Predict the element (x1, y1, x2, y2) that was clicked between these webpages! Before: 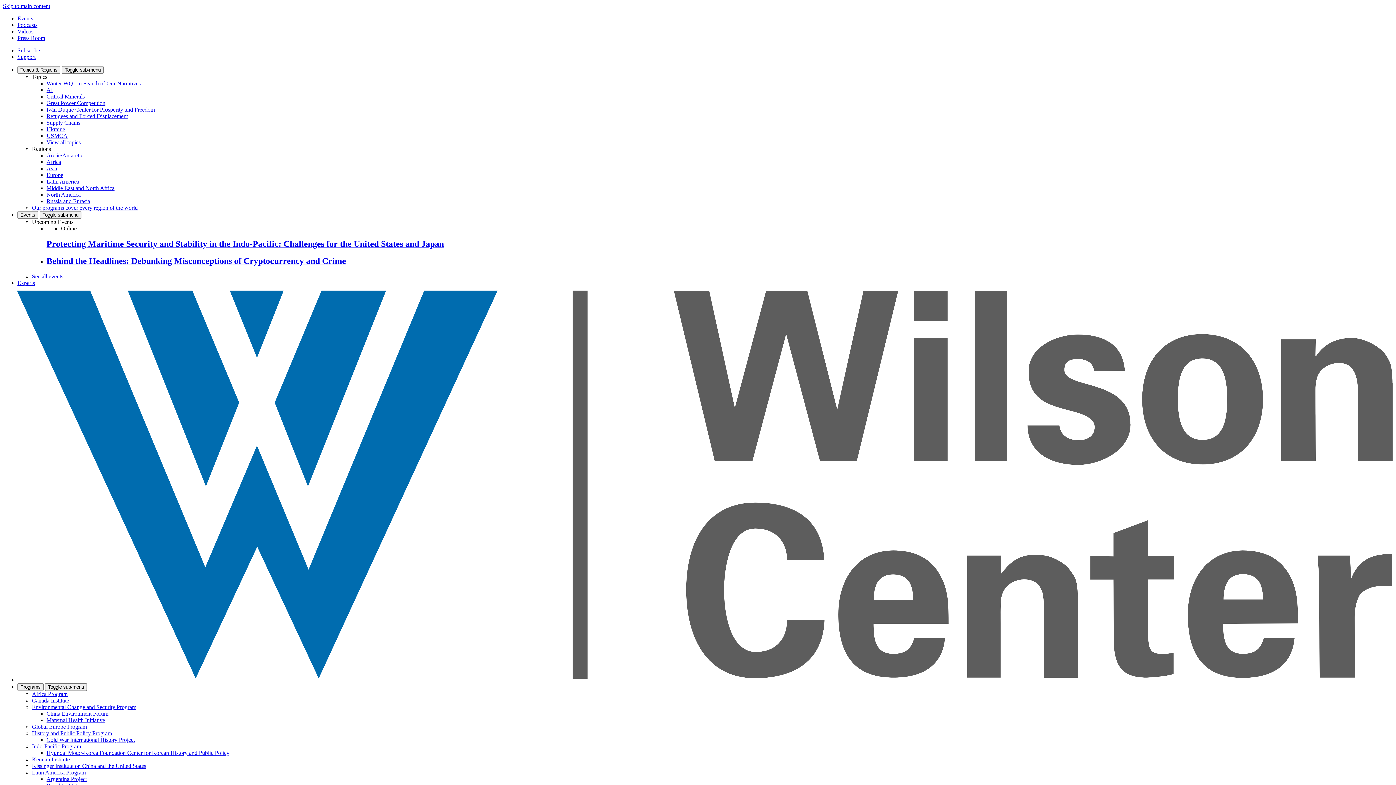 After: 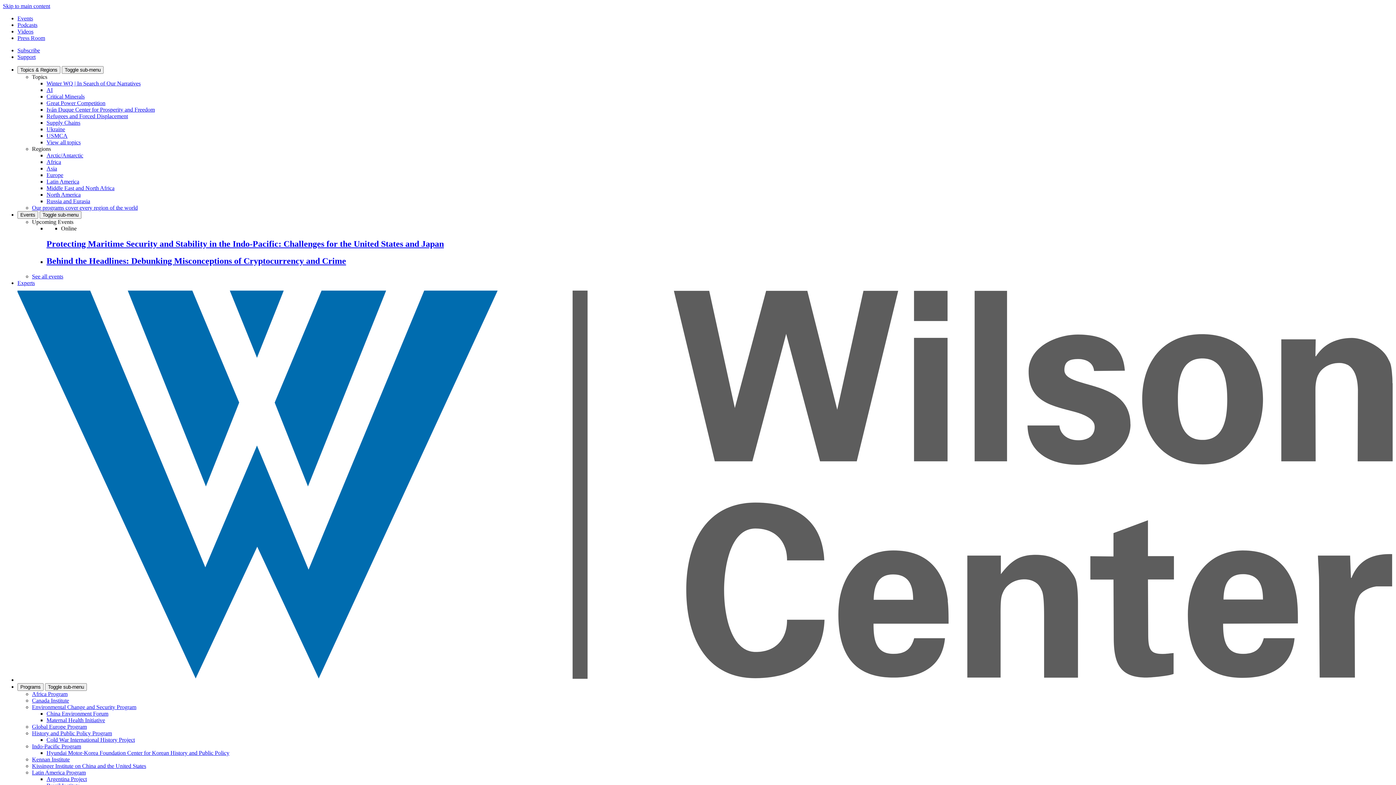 Action: bbox: (46, 239, 444, 248) label: Protecting Maritime Security and Stability in the Indo-Pacific: Challenges for the United States and Japan